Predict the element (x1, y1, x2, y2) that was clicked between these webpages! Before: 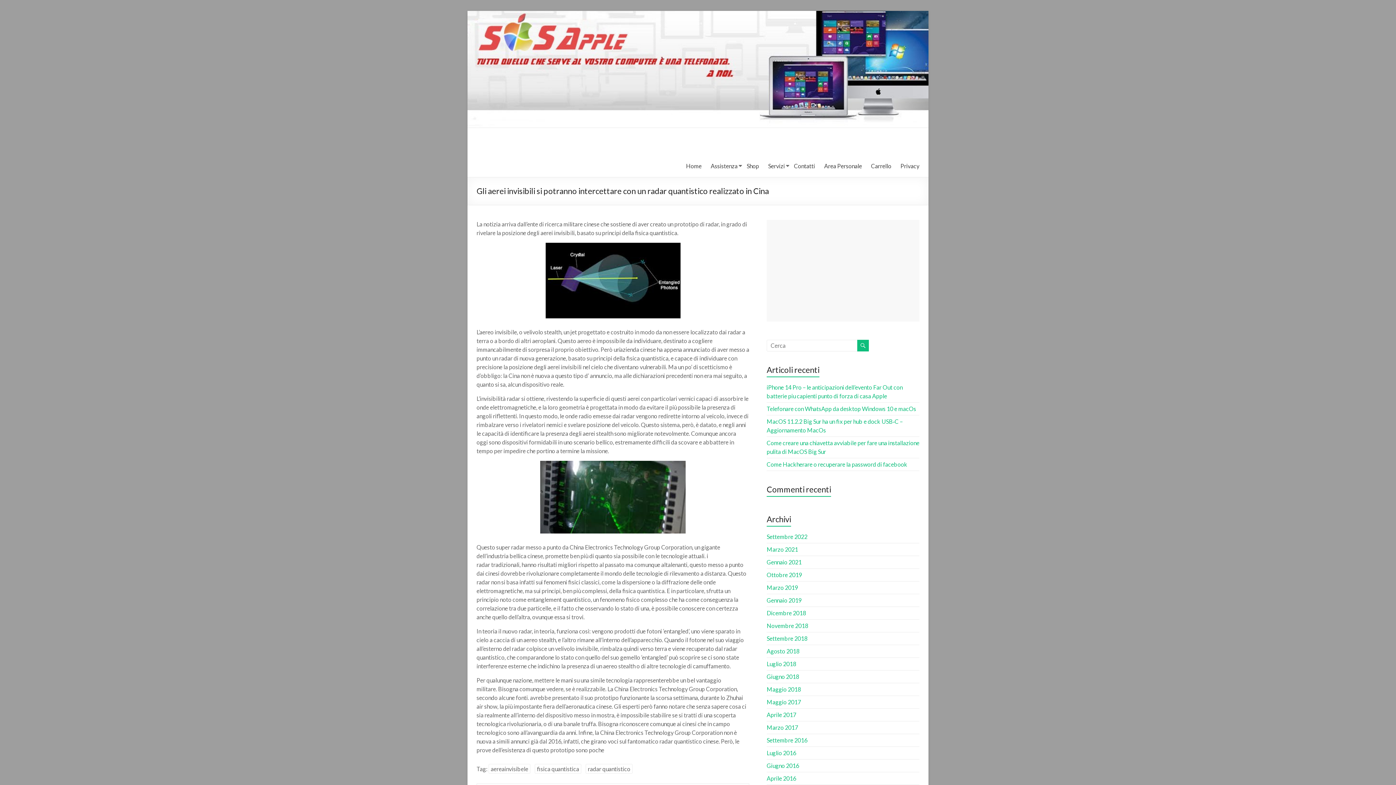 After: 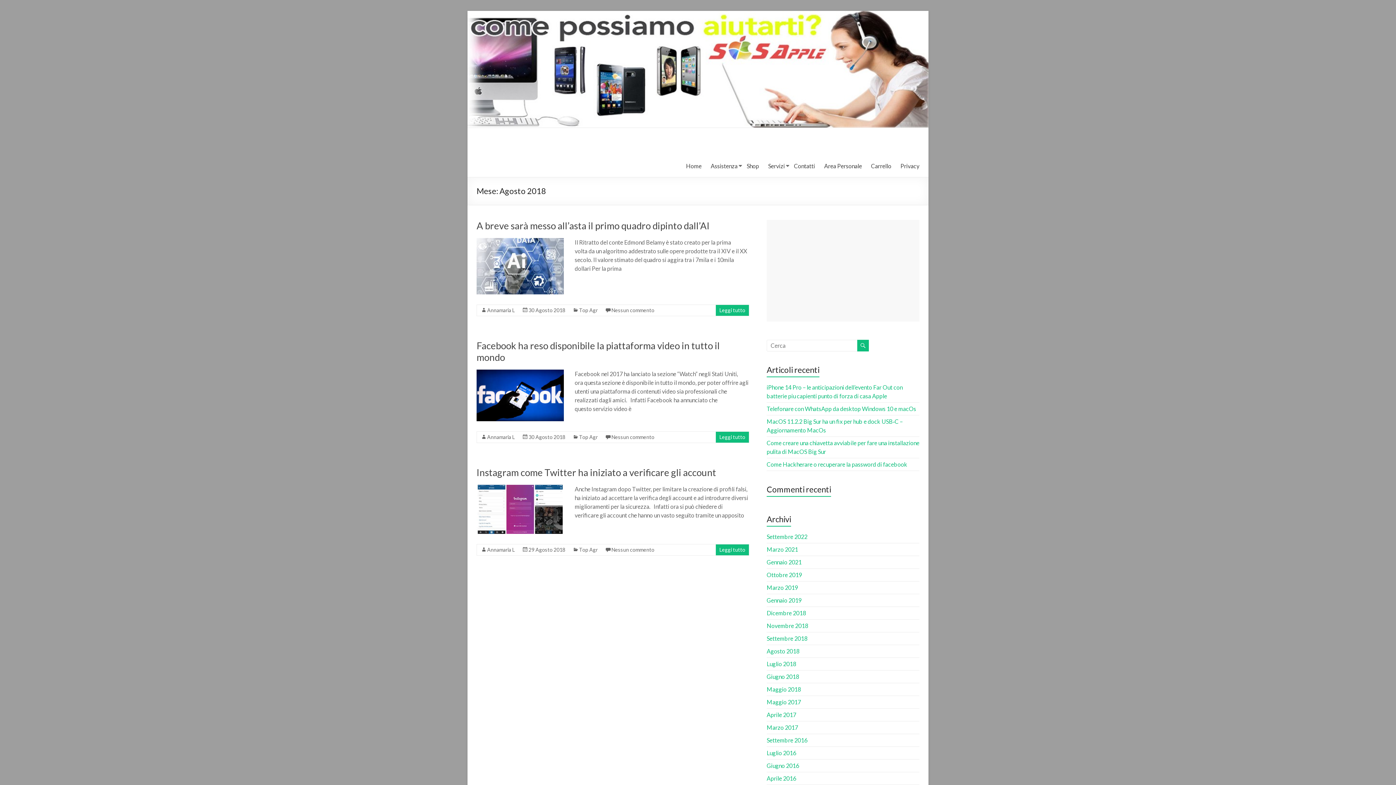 Action: label: Agosto 2018 bbox: (766, 647, 799, 654)